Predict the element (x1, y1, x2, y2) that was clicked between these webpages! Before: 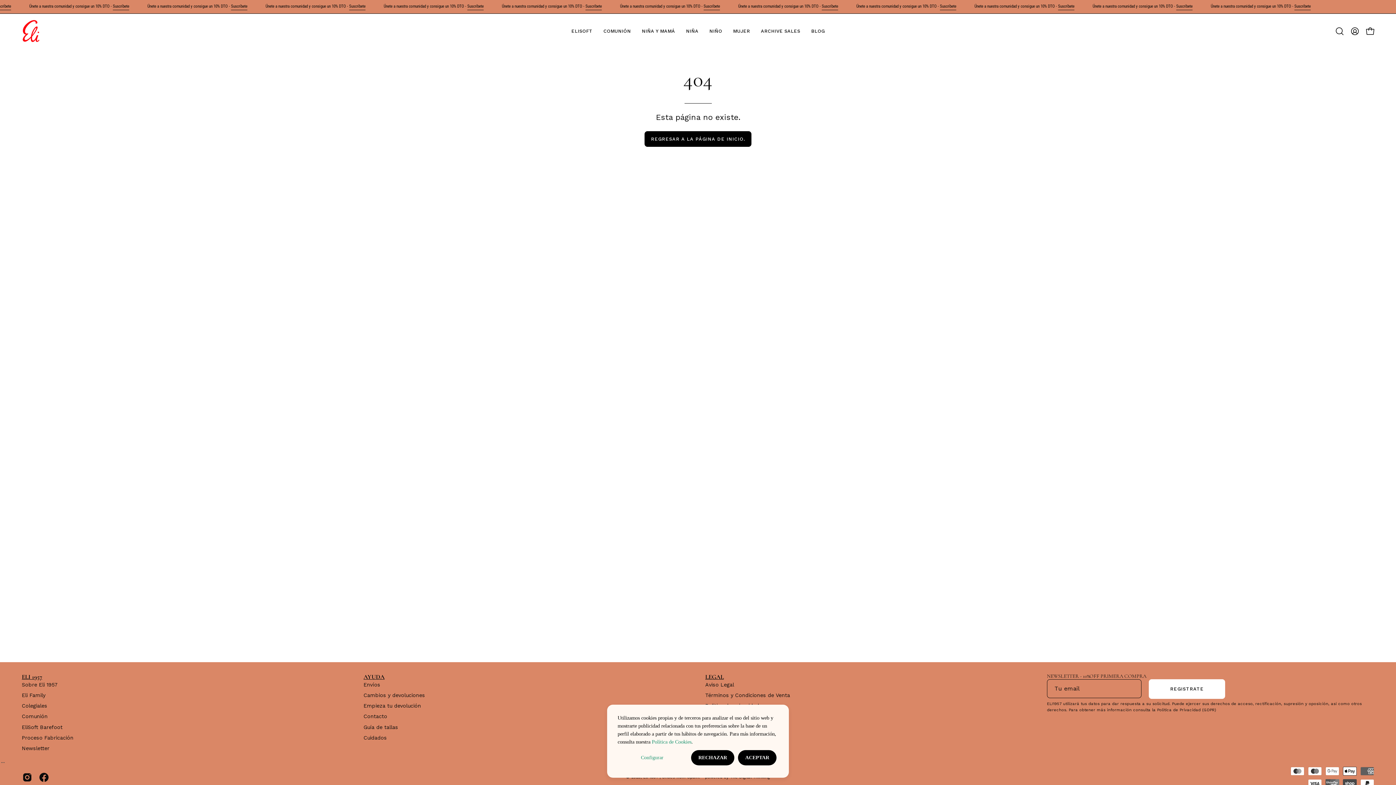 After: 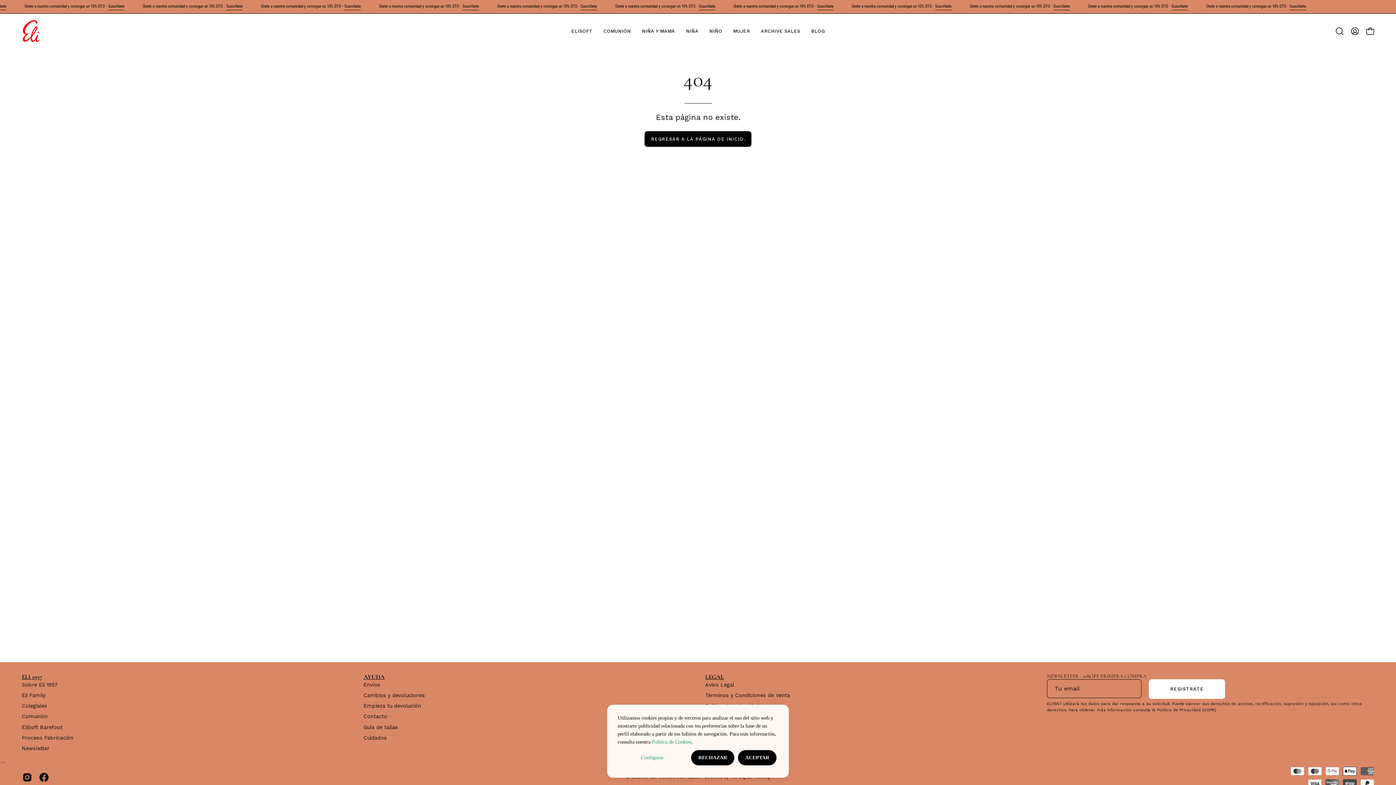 Action: bbox: (38, 772, 49, 783)